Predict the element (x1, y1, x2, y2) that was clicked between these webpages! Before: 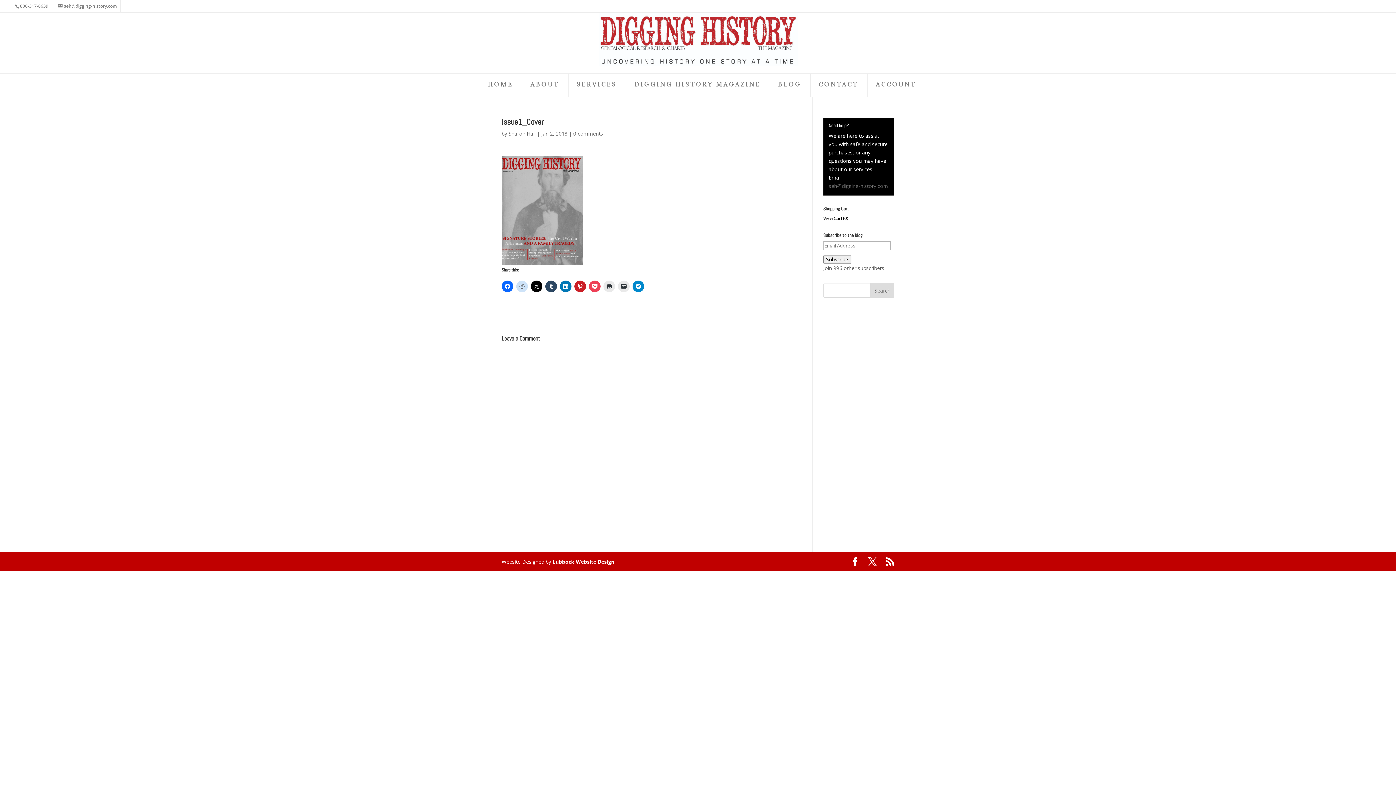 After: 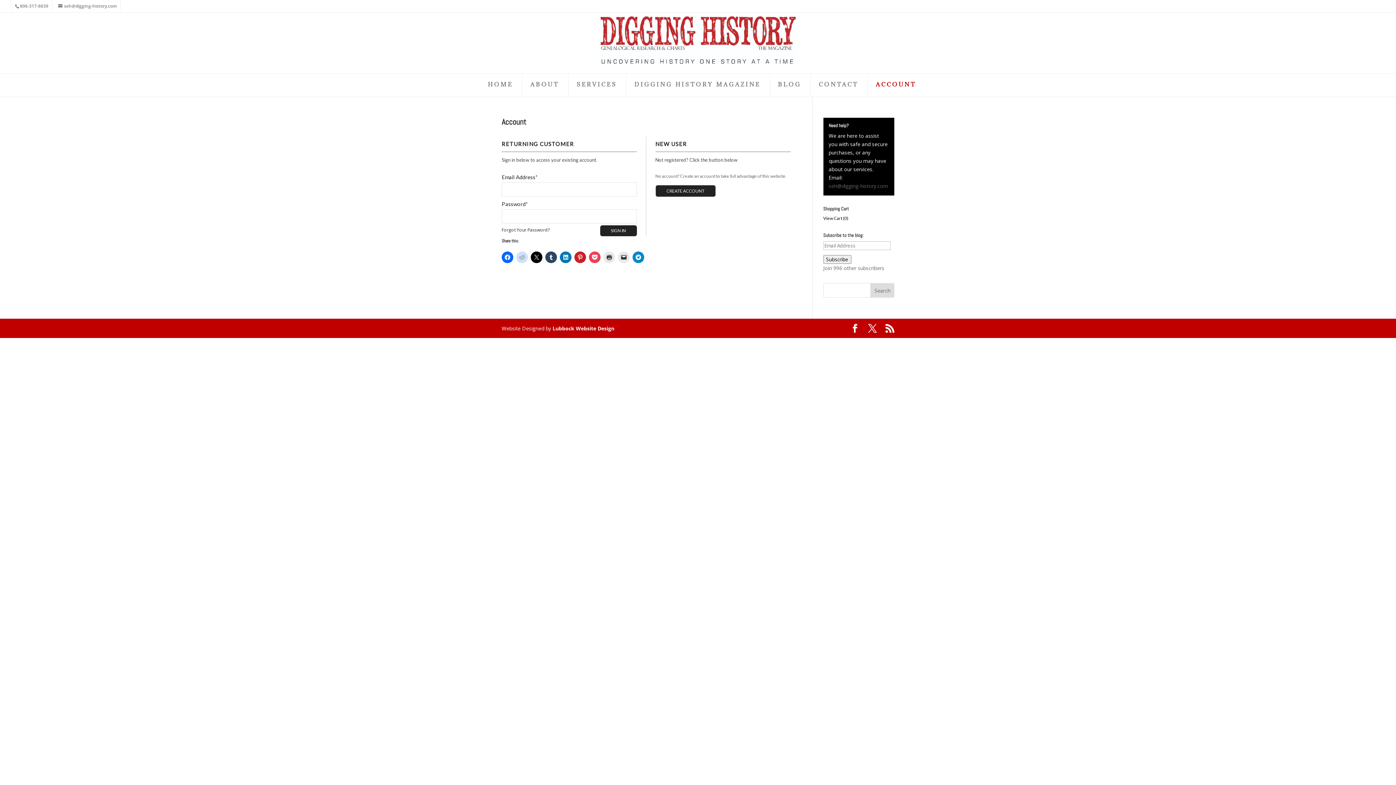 Action: label: ACCOUNT bbox: (876, 81, 916, 96)